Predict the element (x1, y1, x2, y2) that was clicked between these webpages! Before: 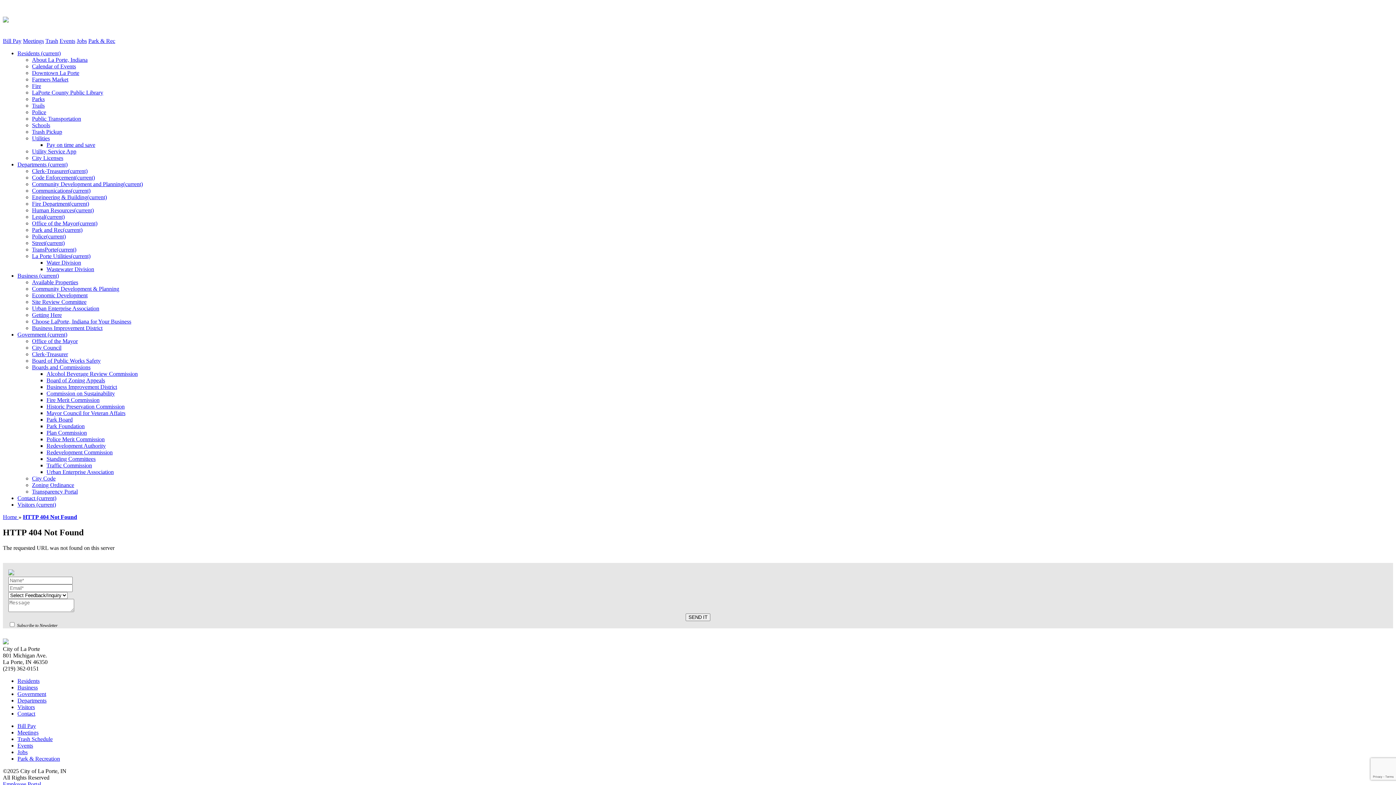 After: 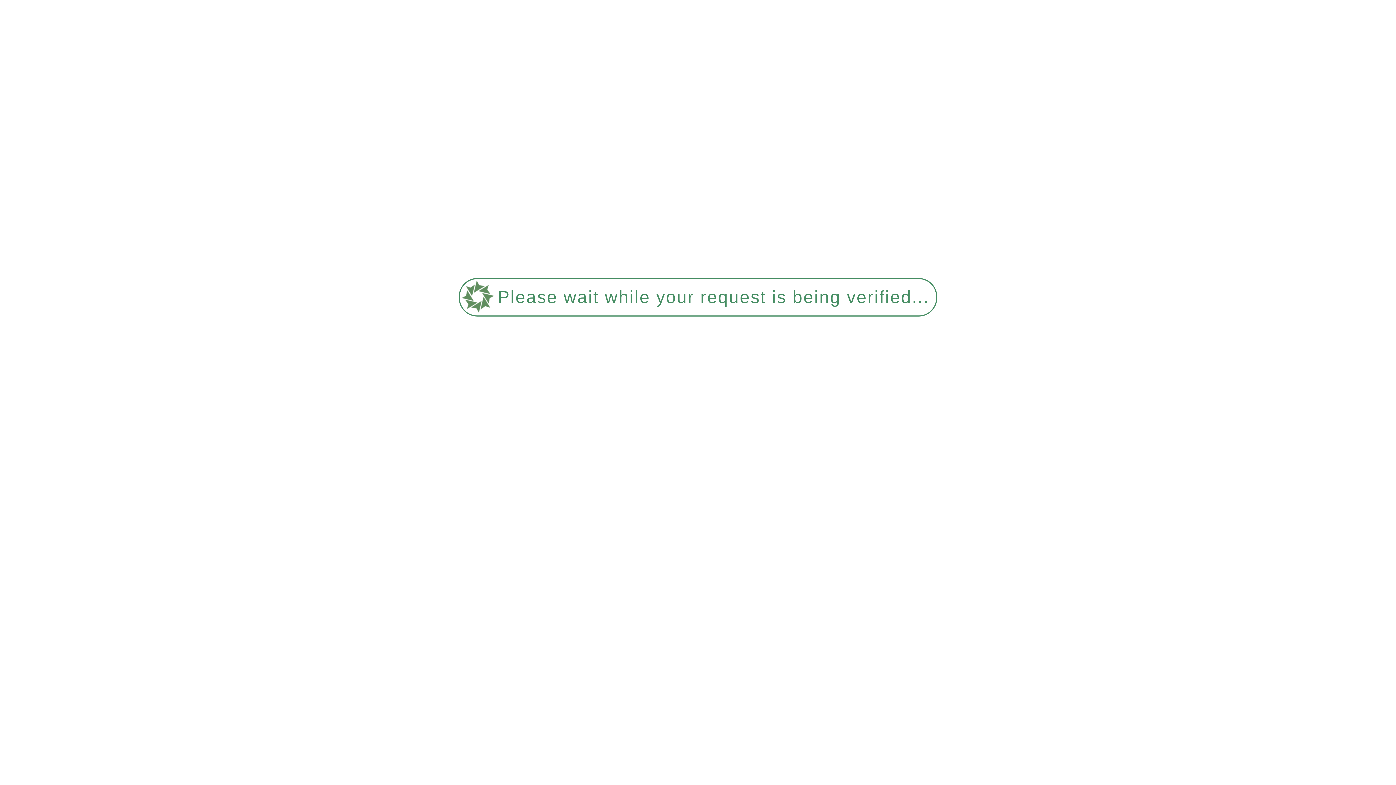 Action: bbox: (32, 174, 94, 180) label: Code Enforcement(current)